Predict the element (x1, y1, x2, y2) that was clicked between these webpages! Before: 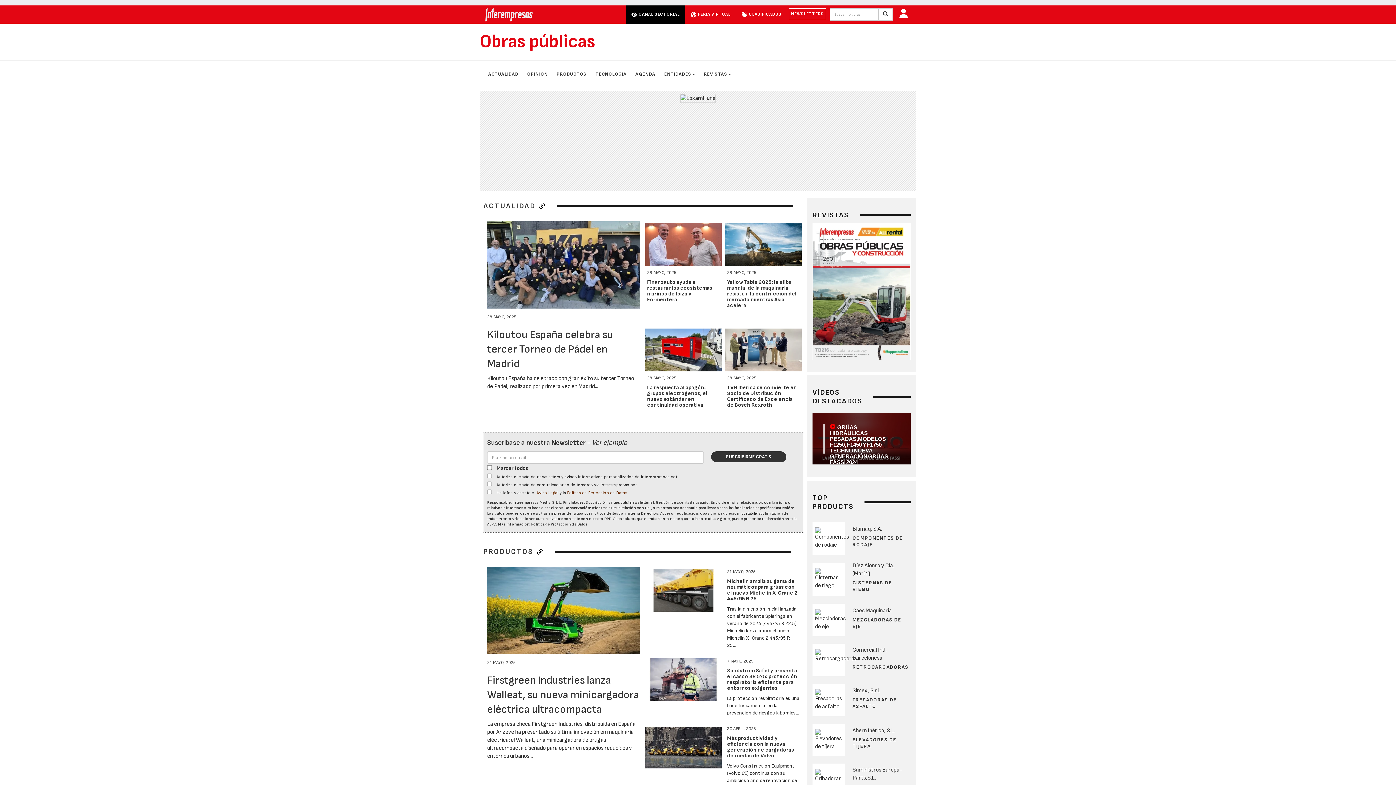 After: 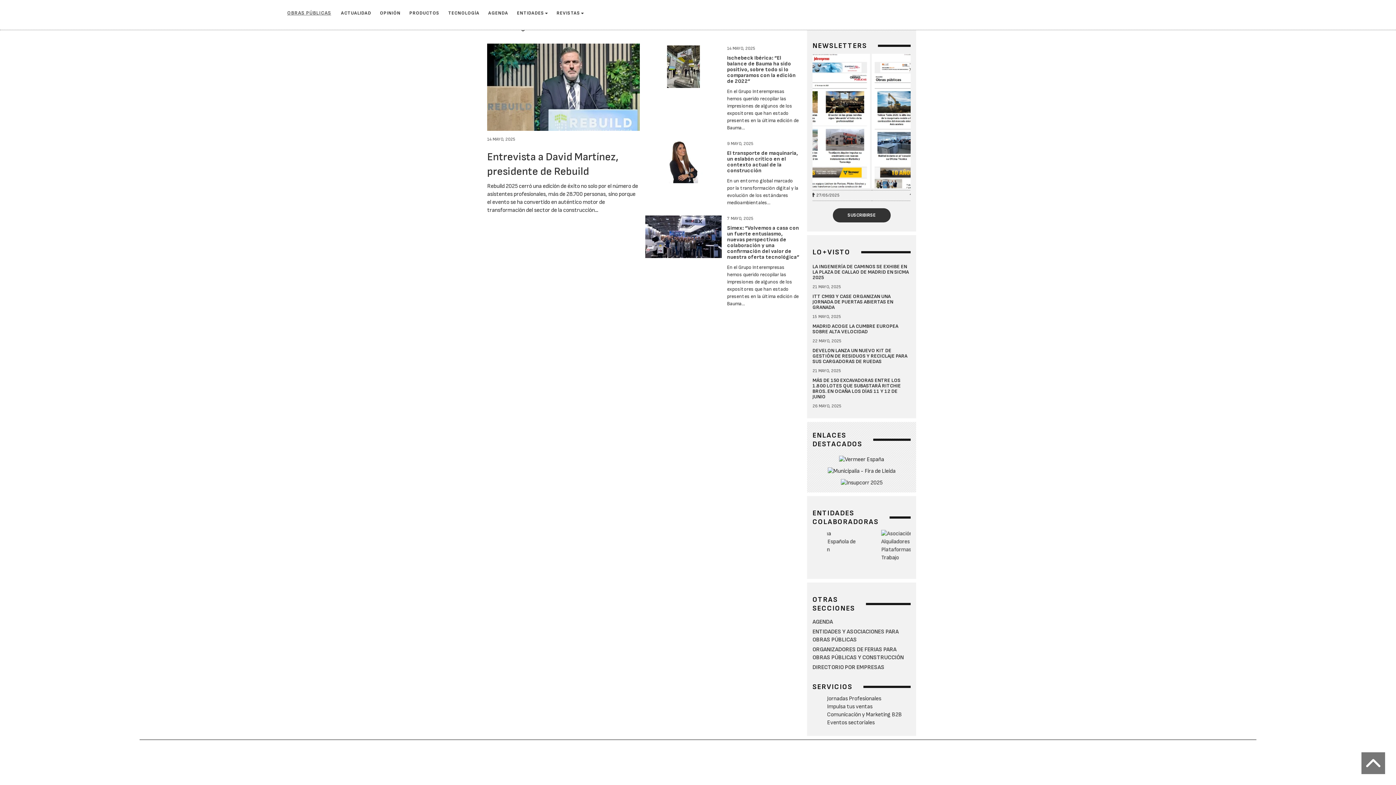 Action: bbox: (789, 8, 826, 20) label: NEWSLETTERS